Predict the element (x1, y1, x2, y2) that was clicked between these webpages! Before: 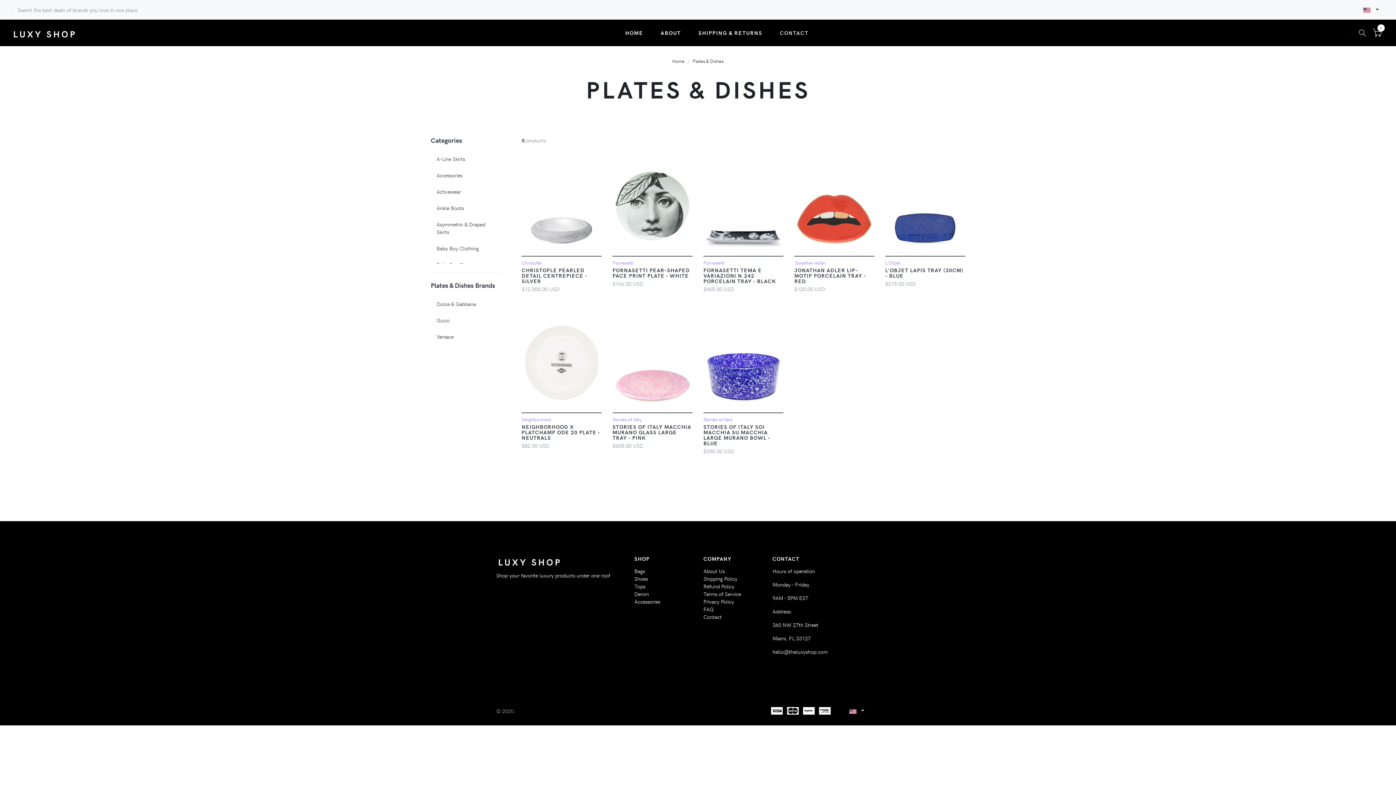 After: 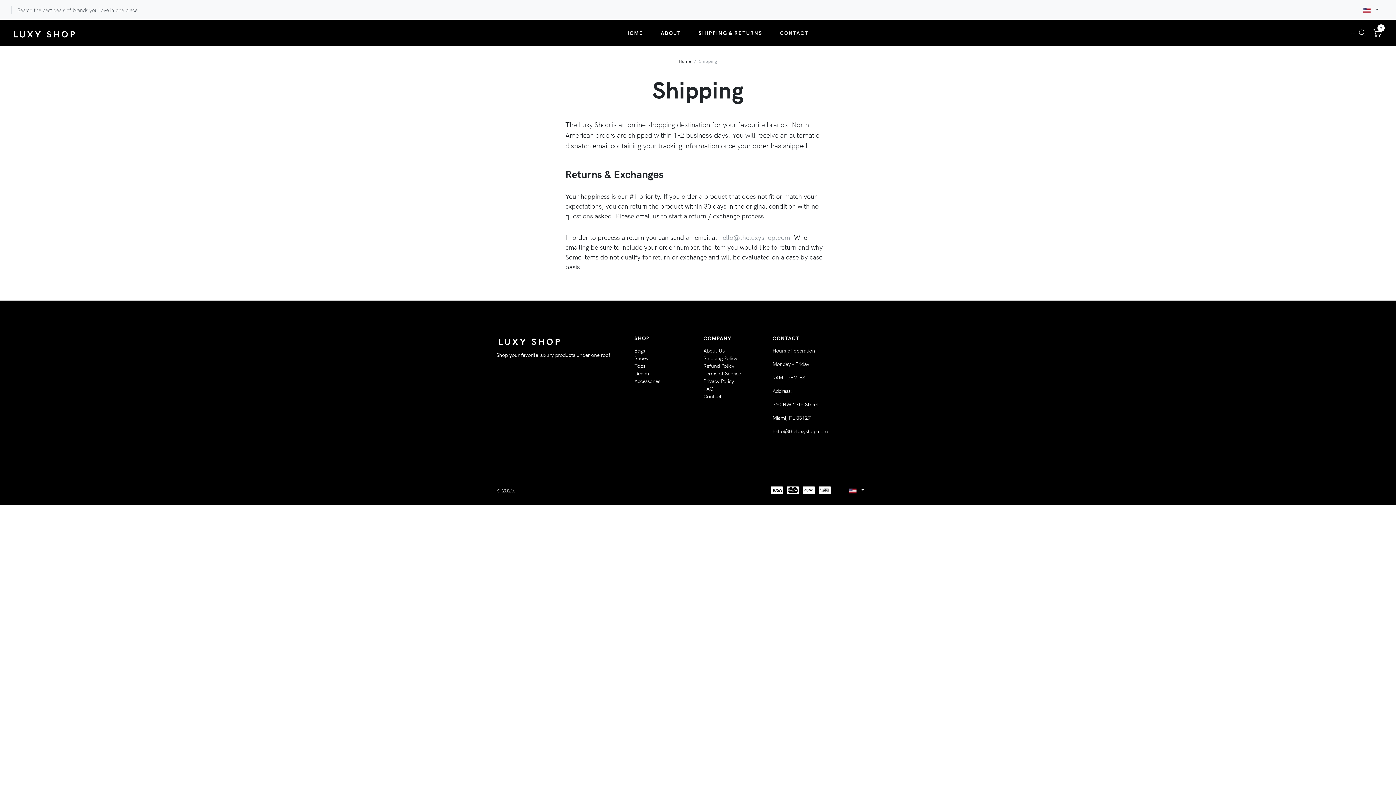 Action: bbox: (703, 575, 737, 582) label: Shipping Policy